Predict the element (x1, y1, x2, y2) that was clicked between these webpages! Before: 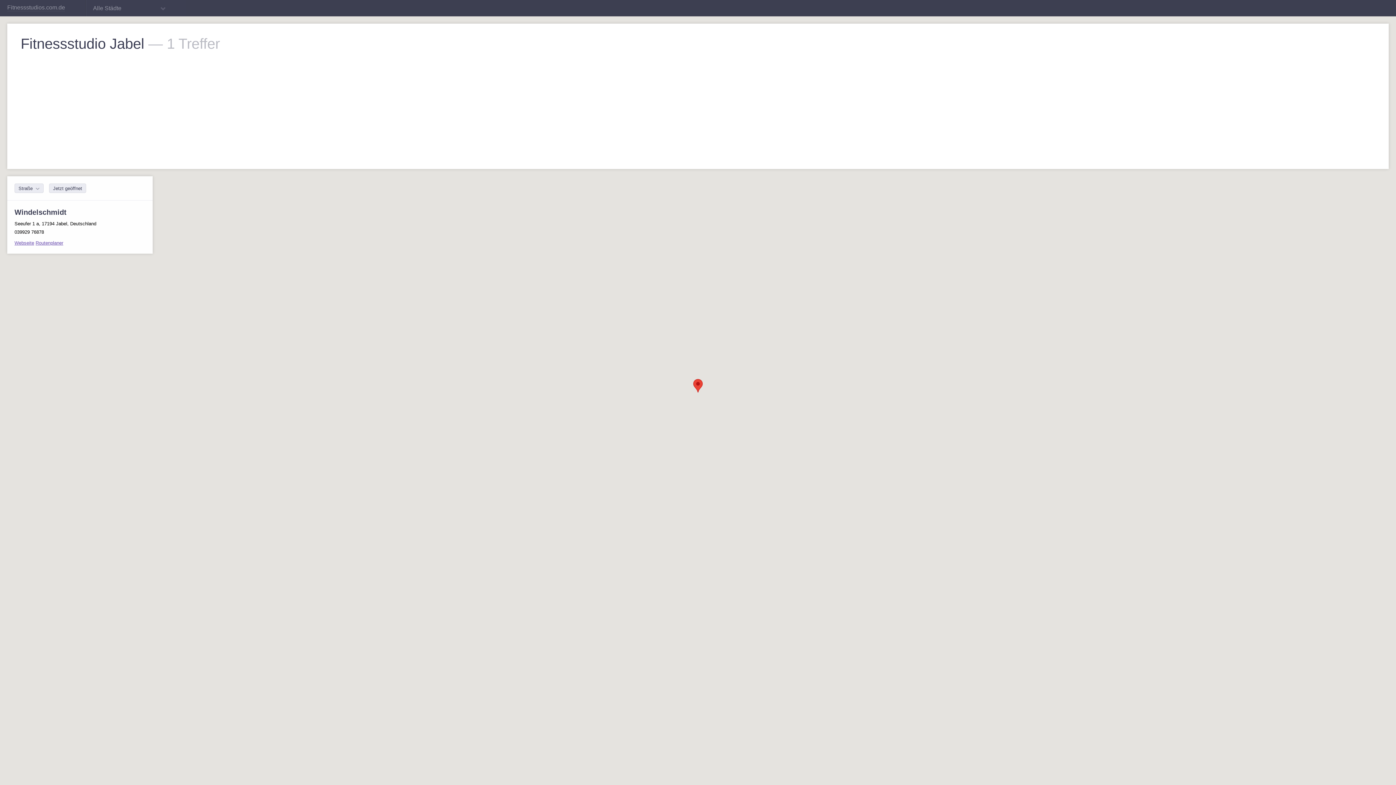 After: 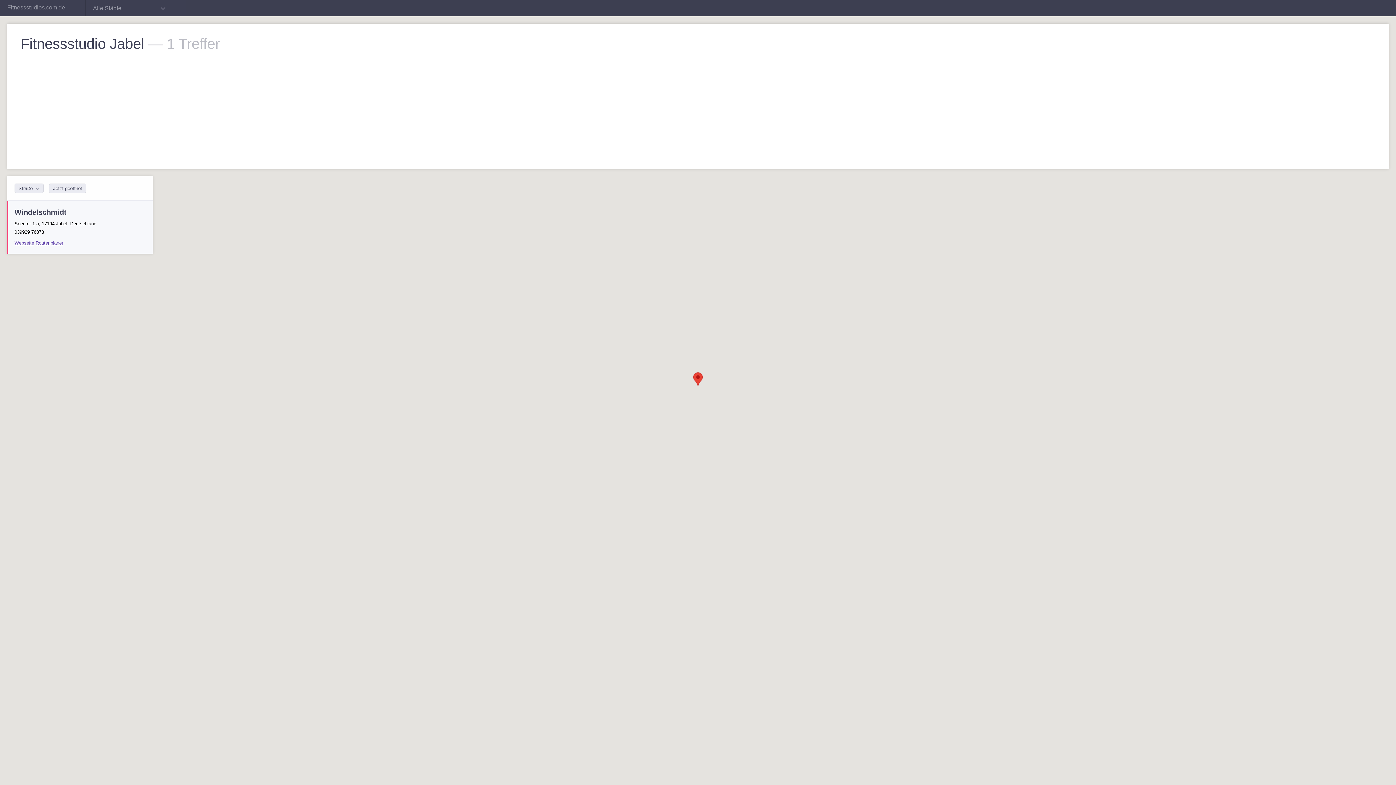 Action: label: Routenplaner bbox: (35, 240, 63, 245)